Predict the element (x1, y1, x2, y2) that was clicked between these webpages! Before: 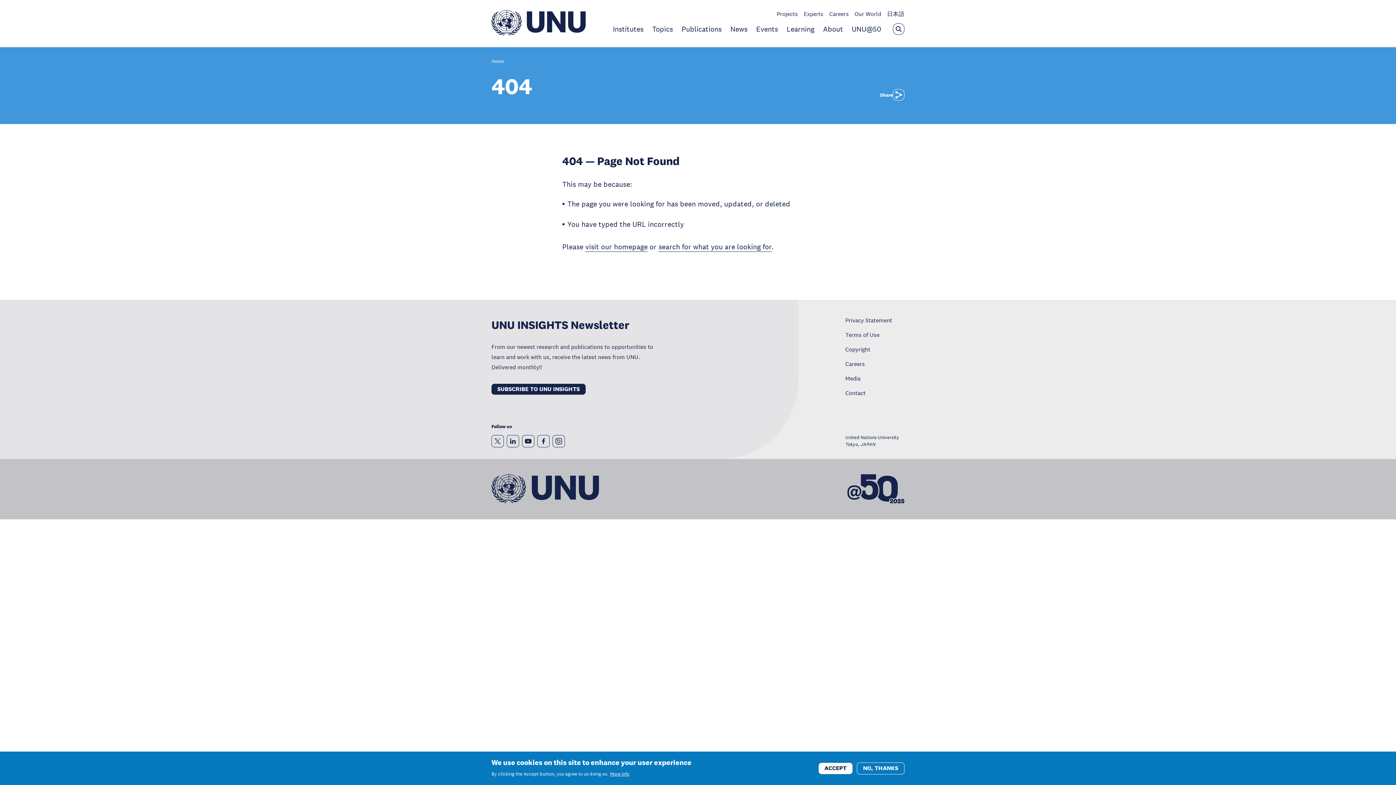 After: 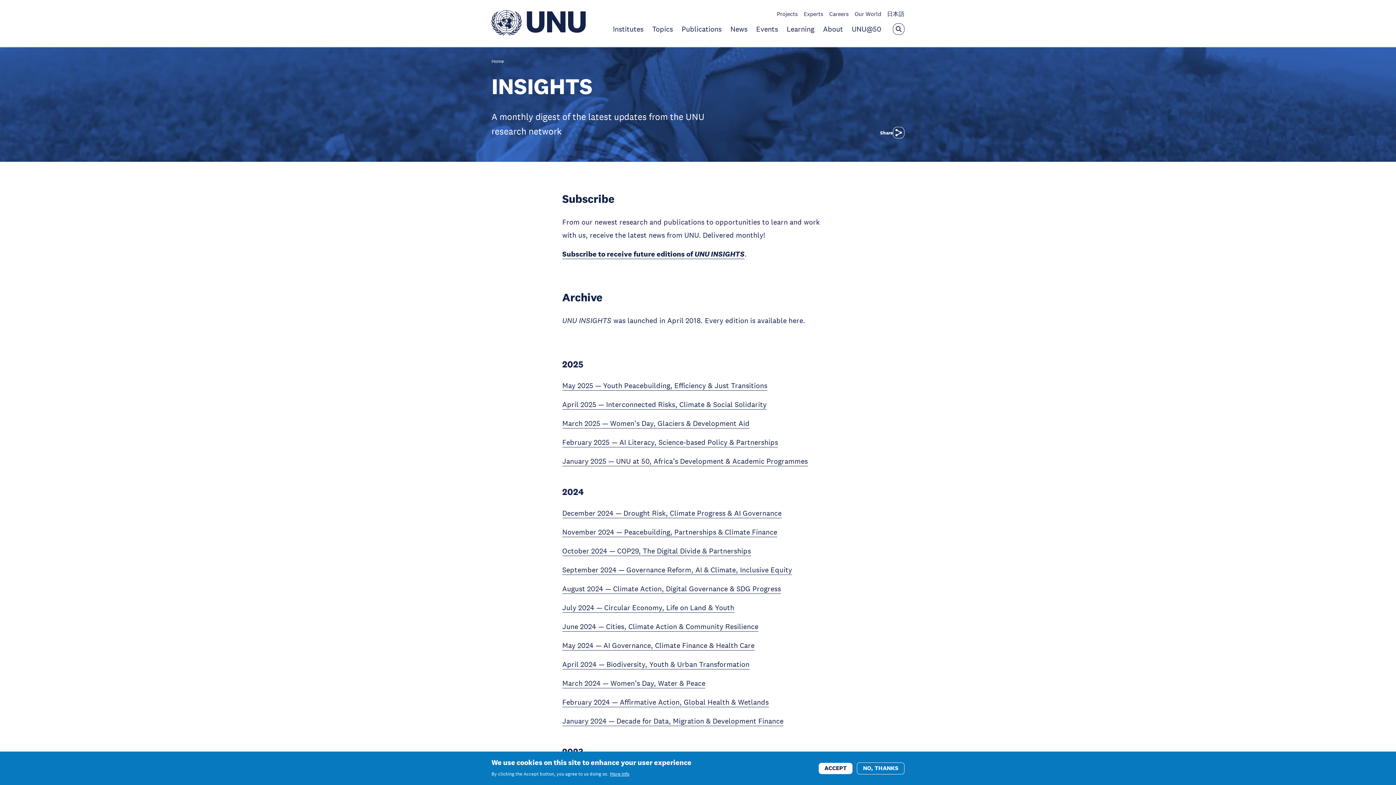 Action: bbox: (491, 384, 585, 394) label: SUBSCRIBE TO UNU INSIGHTS